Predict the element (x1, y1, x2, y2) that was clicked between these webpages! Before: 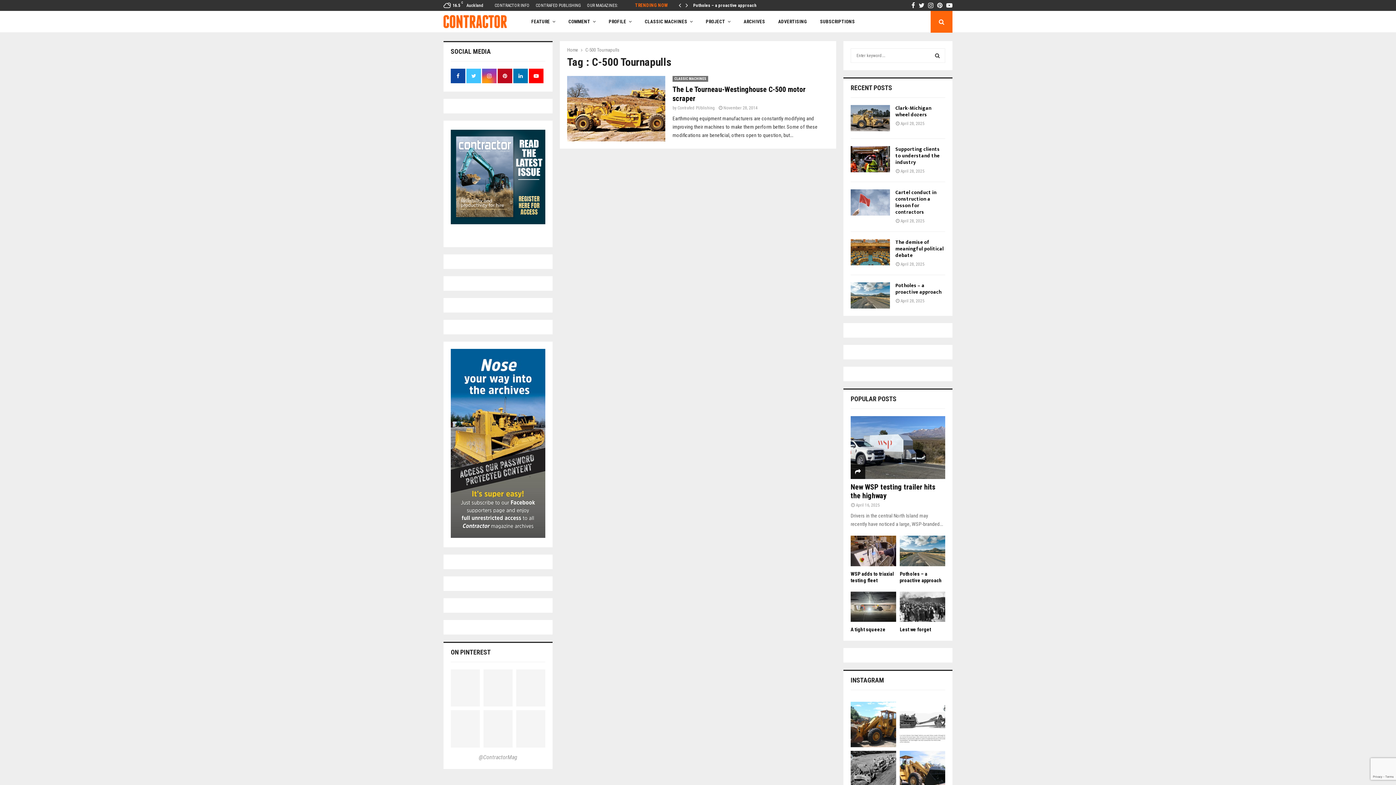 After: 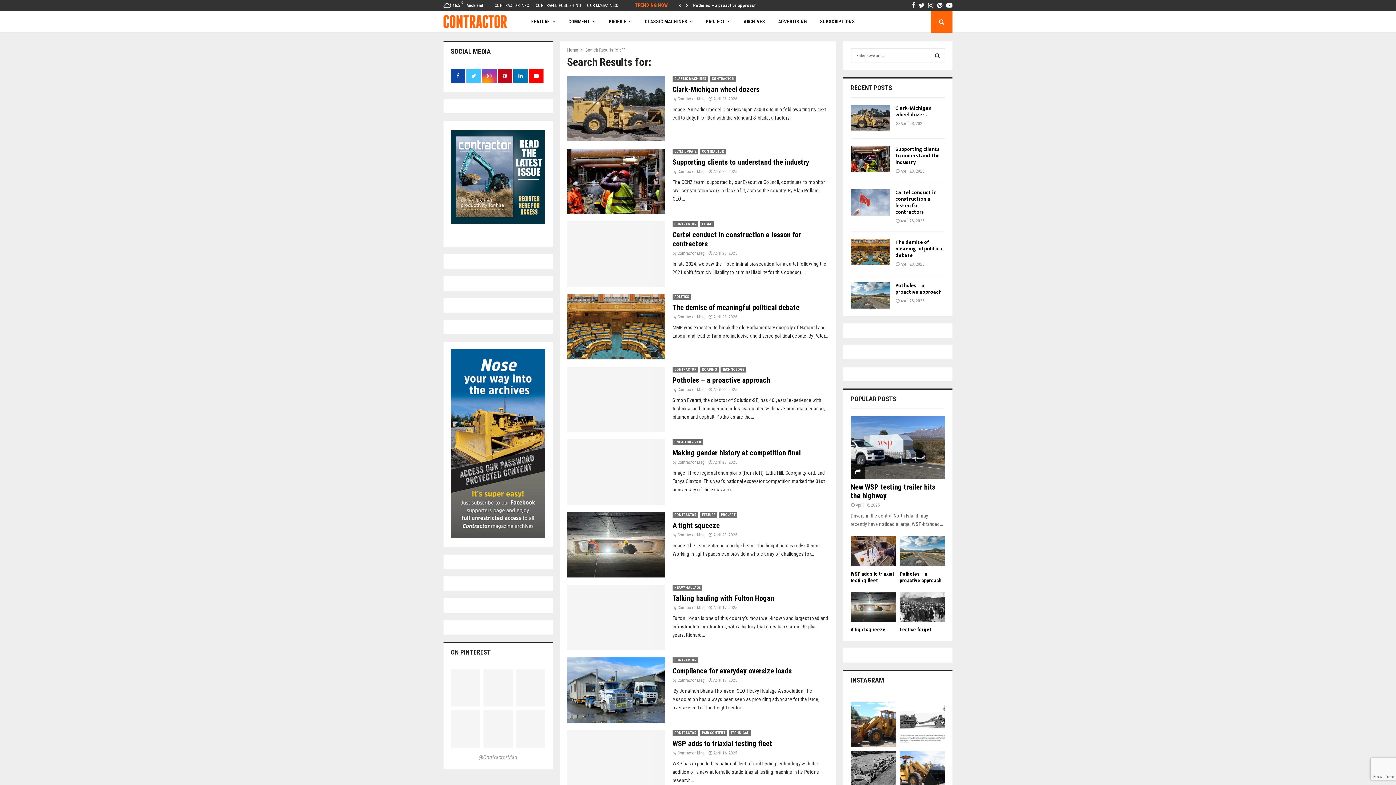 Action: label: SEARCH bbox: (929, 48, 945, 62)